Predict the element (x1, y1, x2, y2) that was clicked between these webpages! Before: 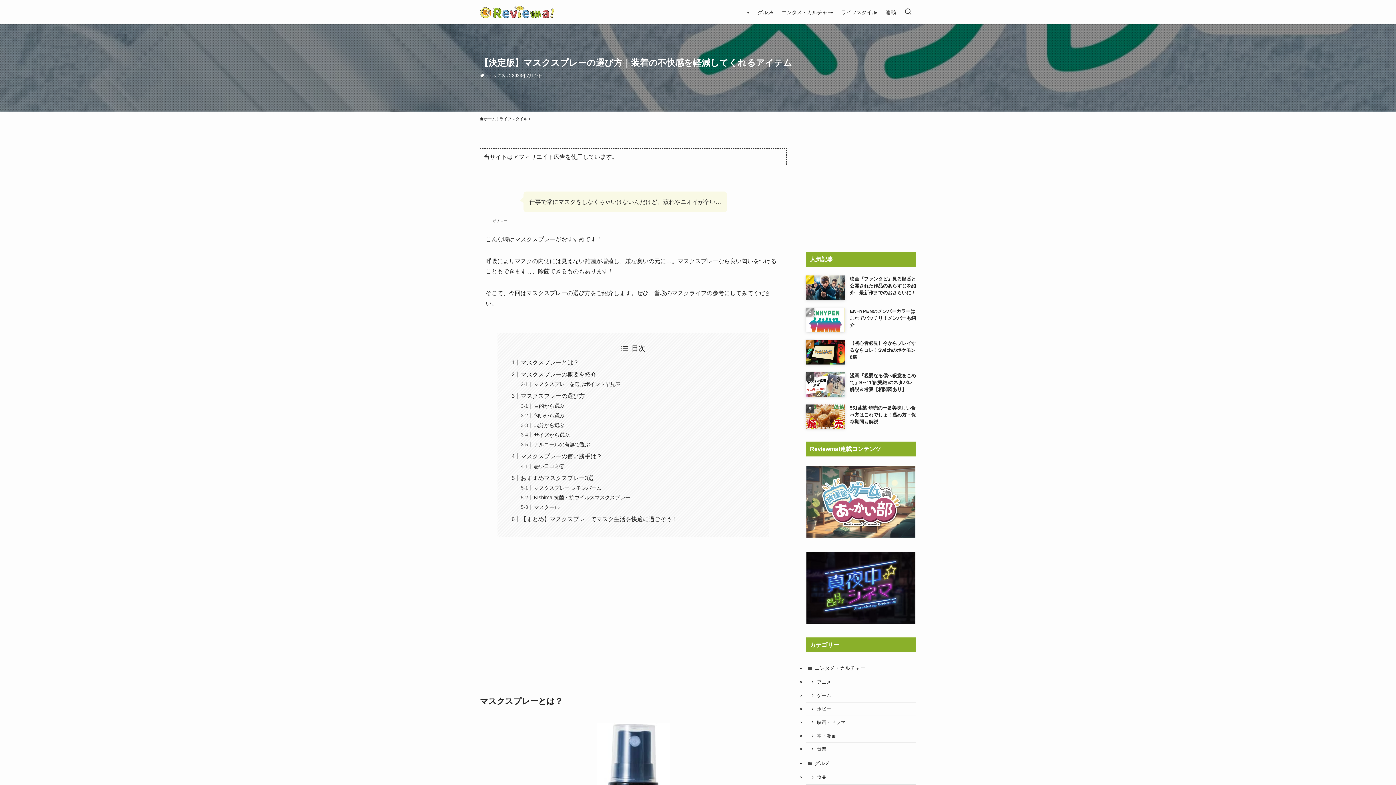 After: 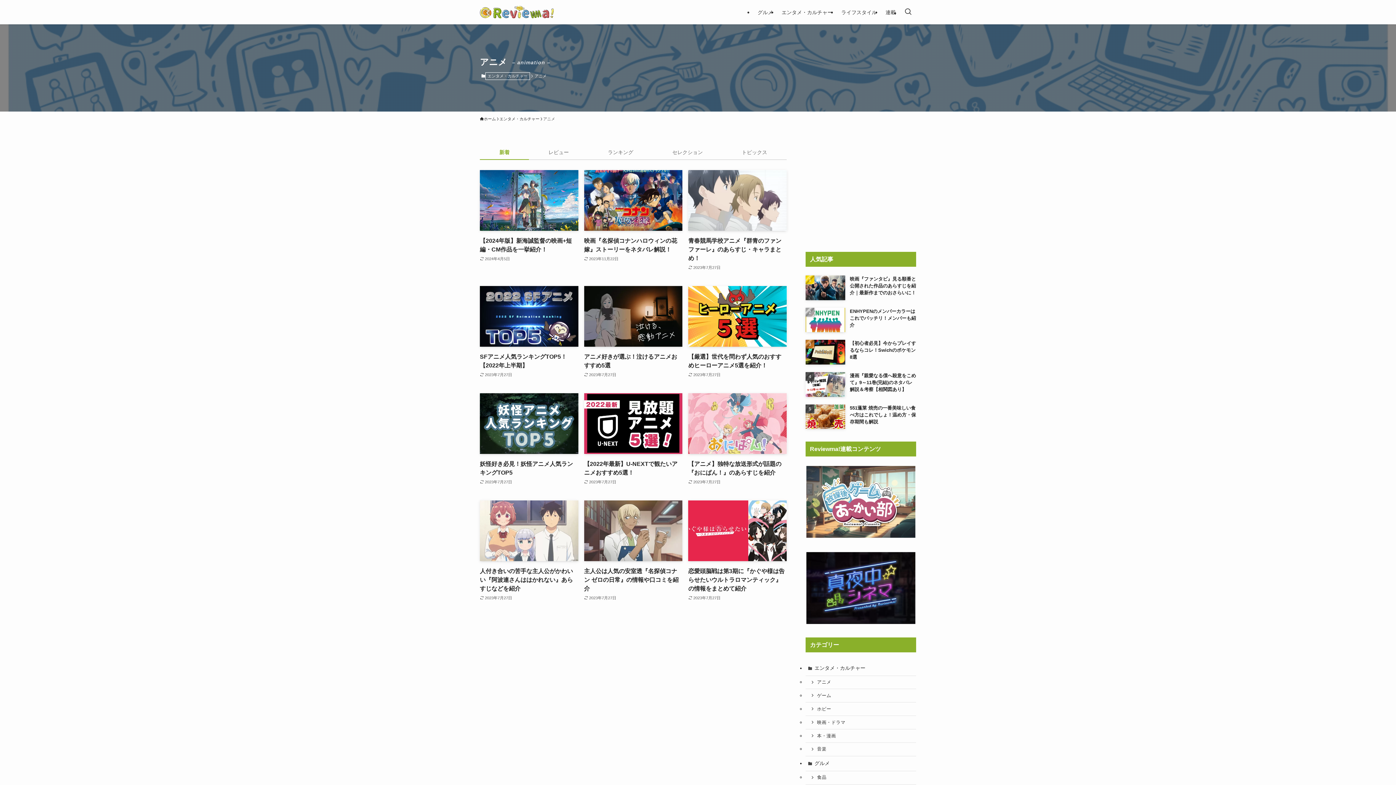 Action: label: アニメ bbox: (805, 676, 916, 689)